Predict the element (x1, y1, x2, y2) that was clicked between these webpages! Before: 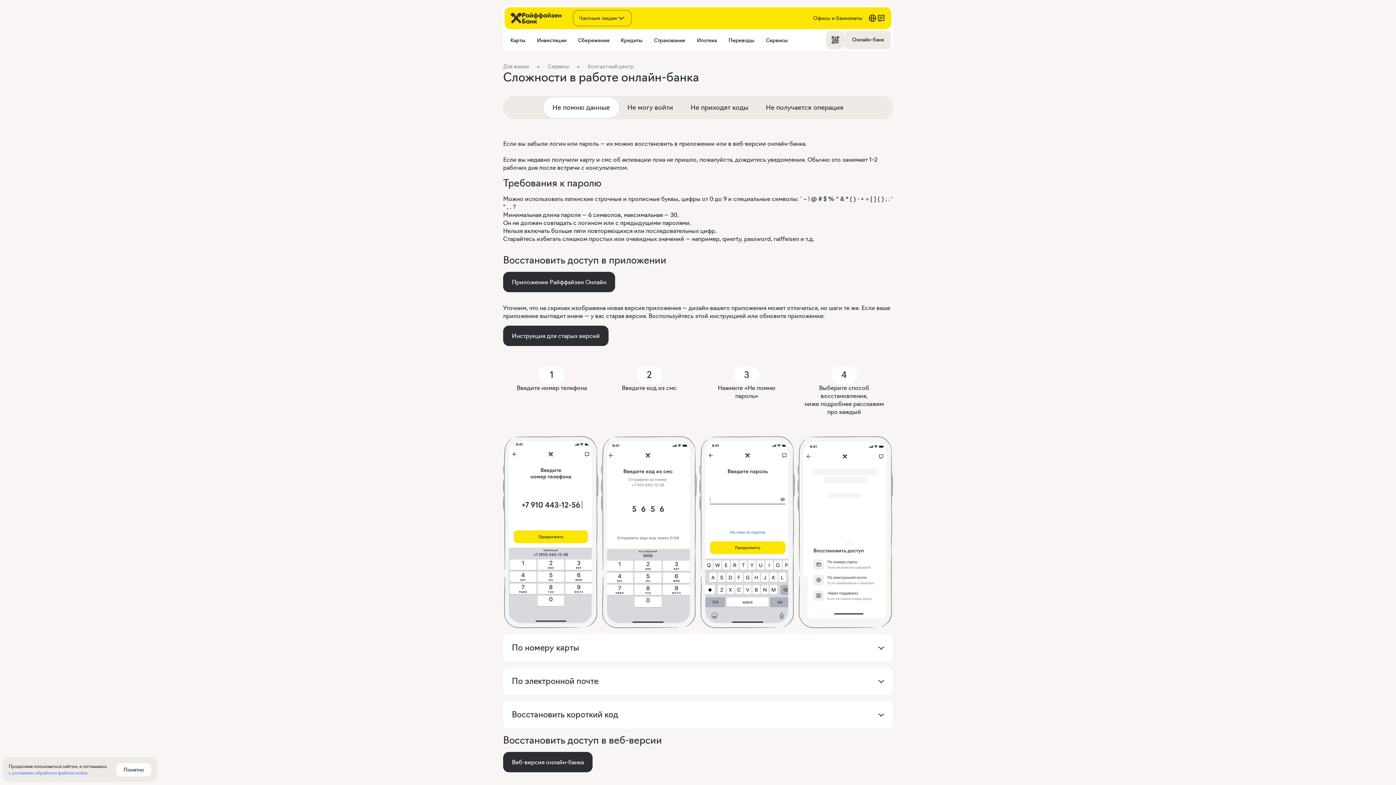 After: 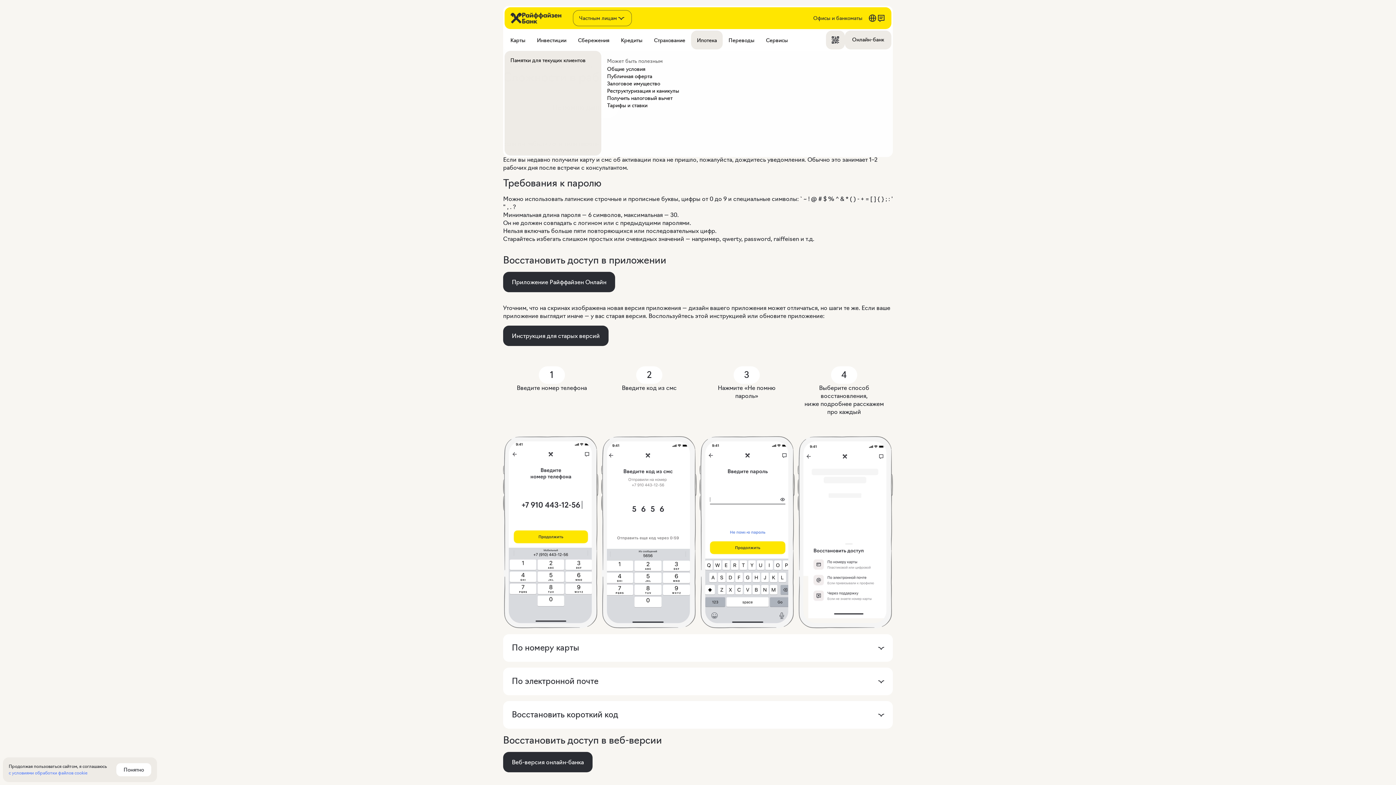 Action: label: Ипотека bbox: (691, 30, 722, 49)